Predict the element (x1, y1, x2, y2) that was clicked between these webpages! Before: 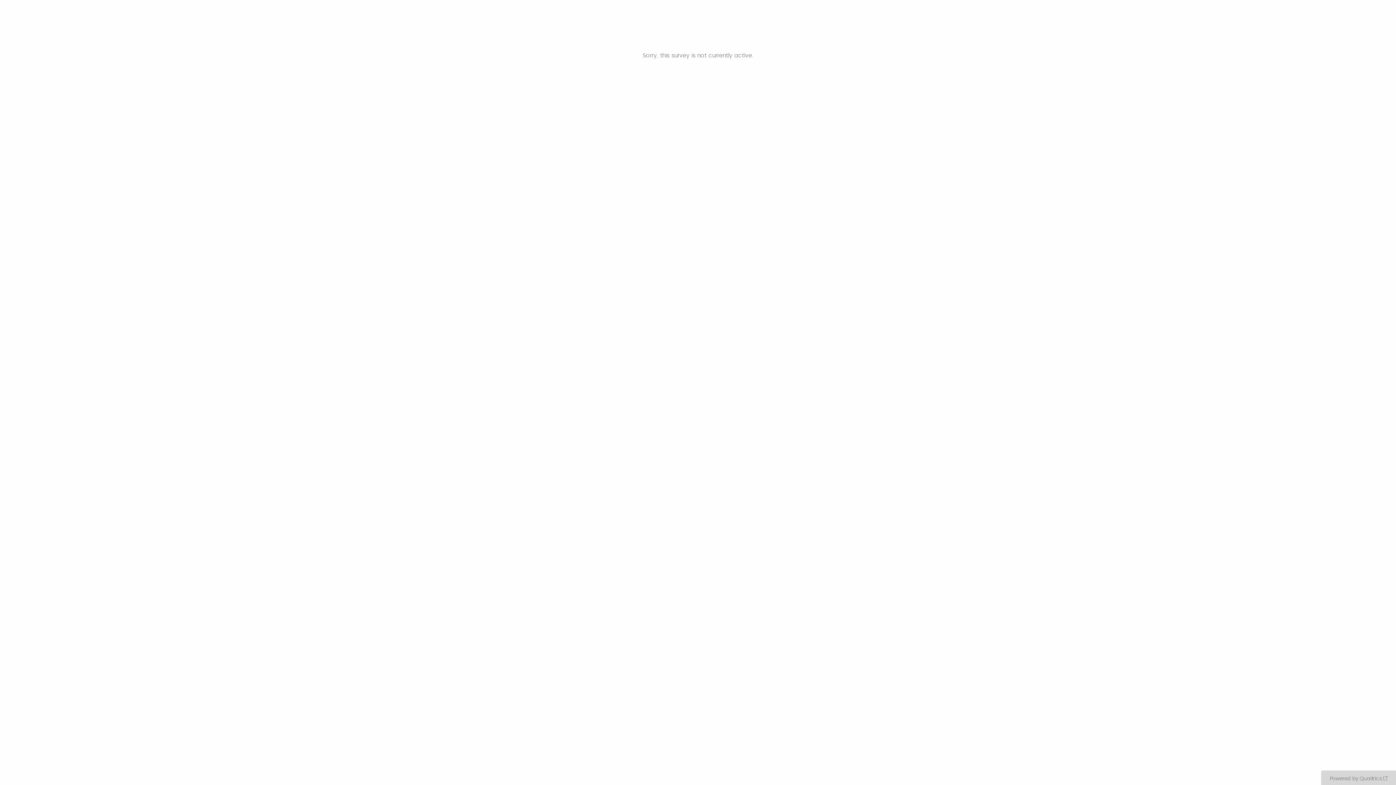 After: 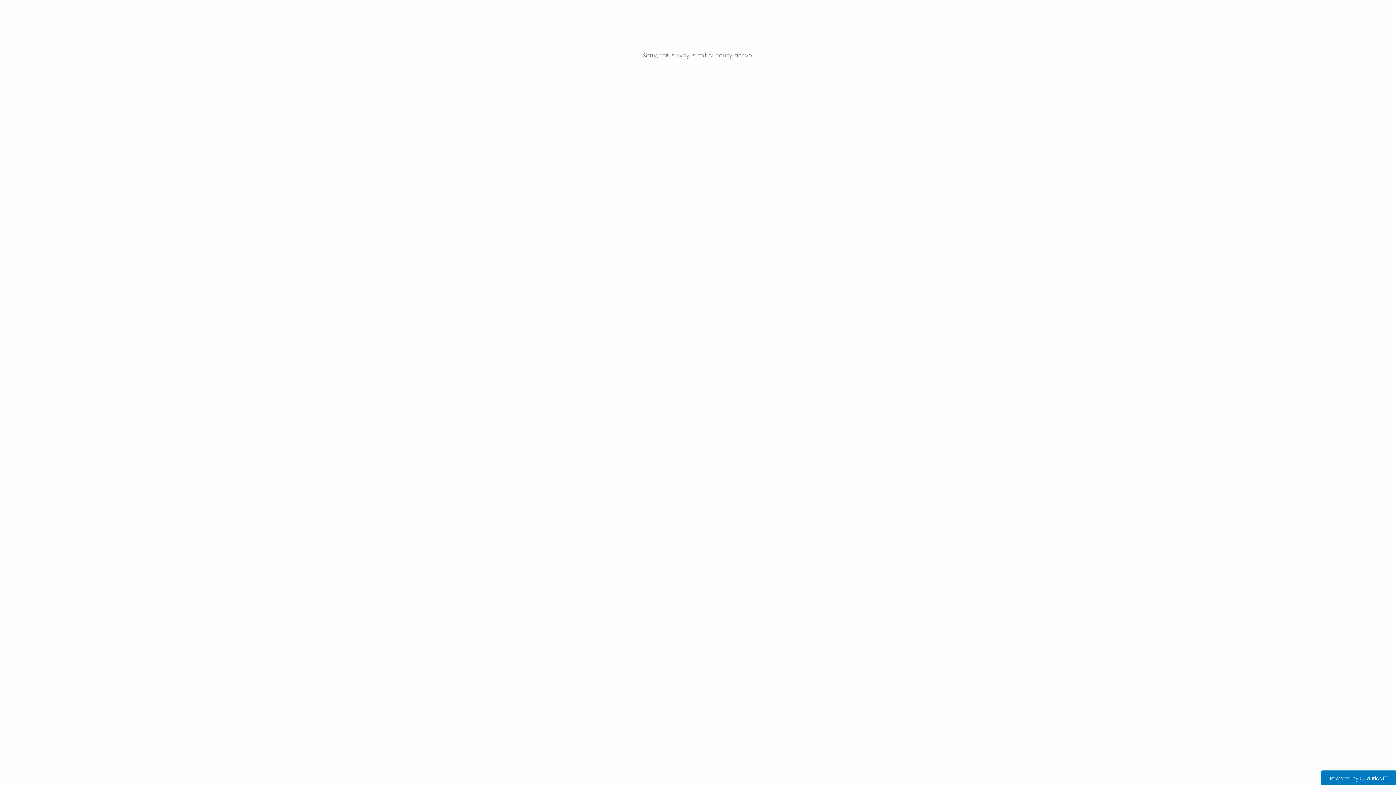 Action: bbox: (1321, 770, 1396, 785) label: Powered by Qualtrics: Learn more about Qualtrics in a new tab